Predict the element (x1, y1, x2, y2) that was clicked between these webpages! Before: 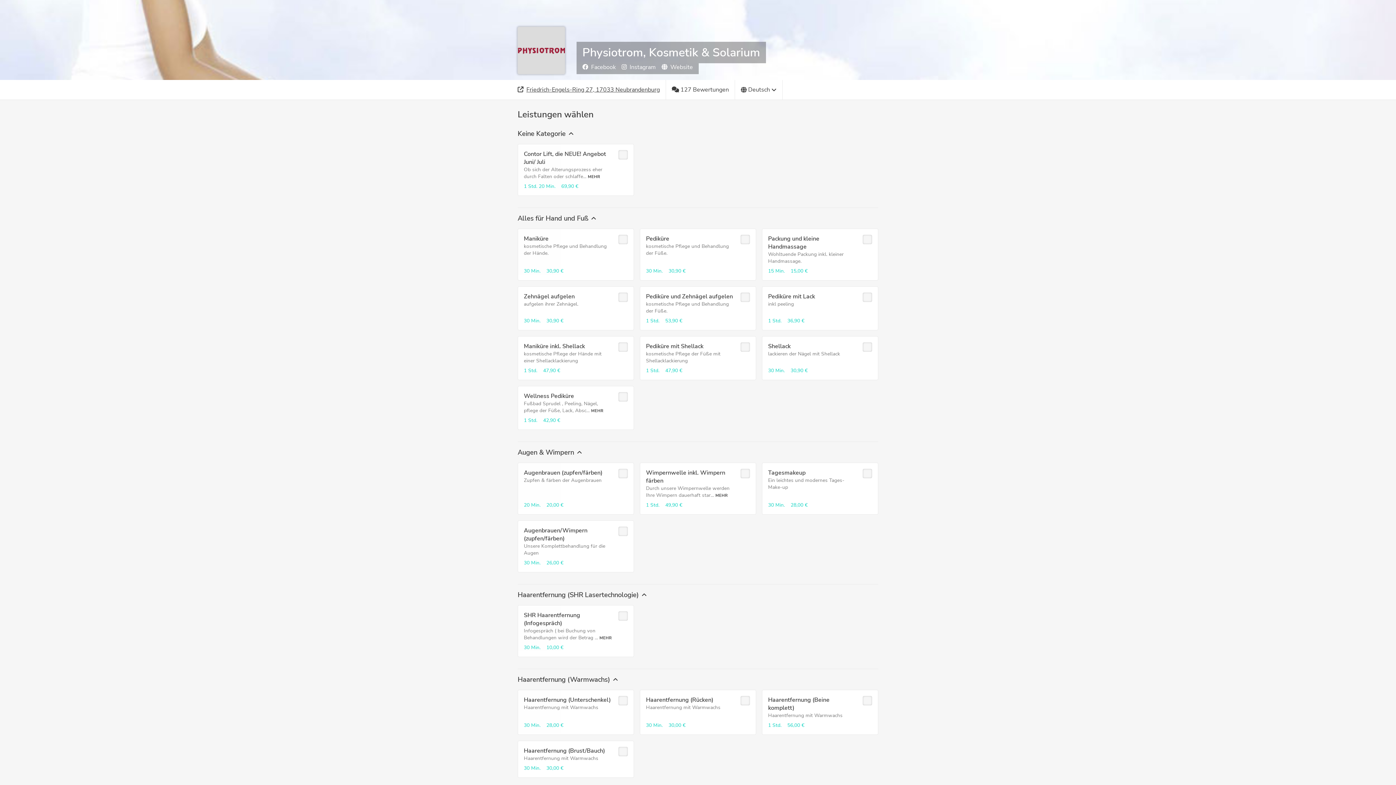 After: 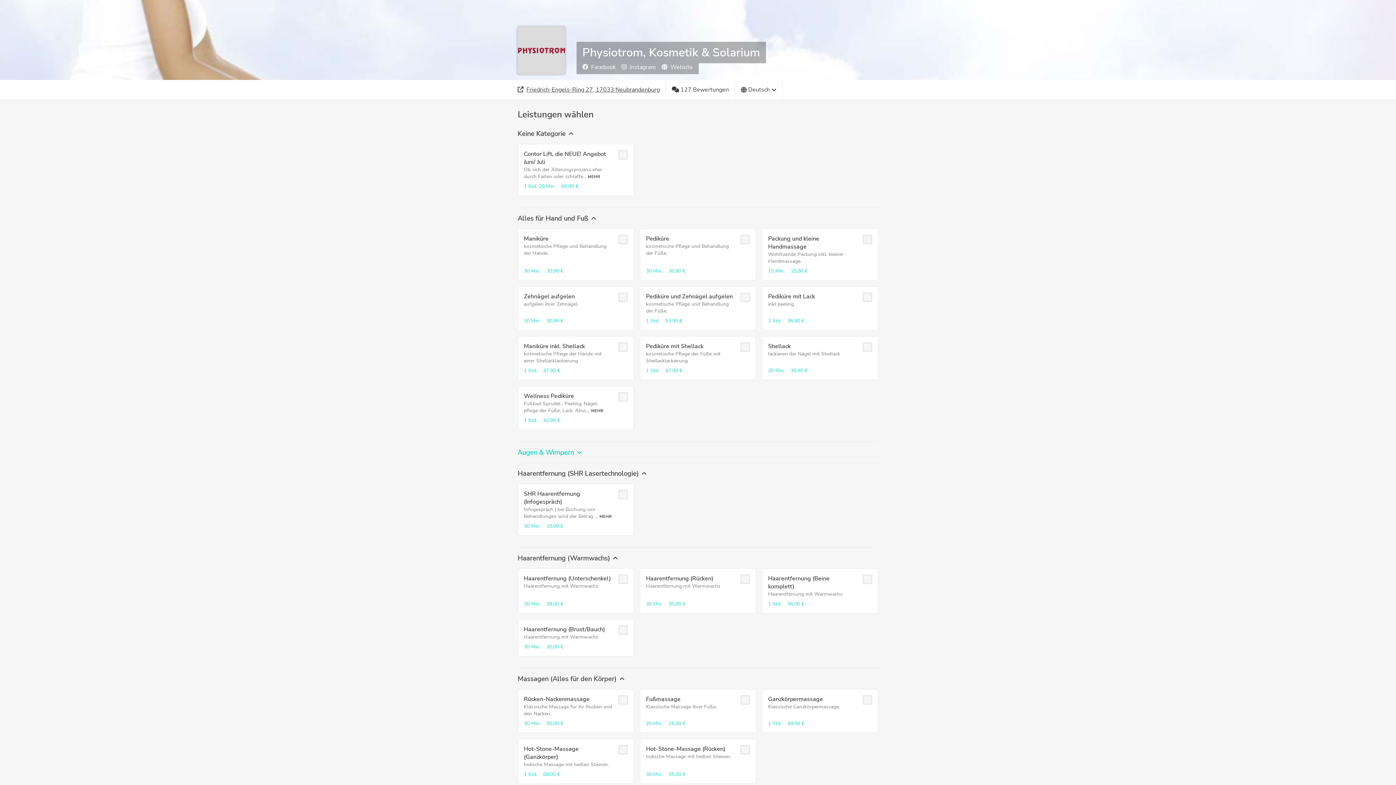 Action: label: Augen & Wimpern bbox: (517, 442, 878, 462)